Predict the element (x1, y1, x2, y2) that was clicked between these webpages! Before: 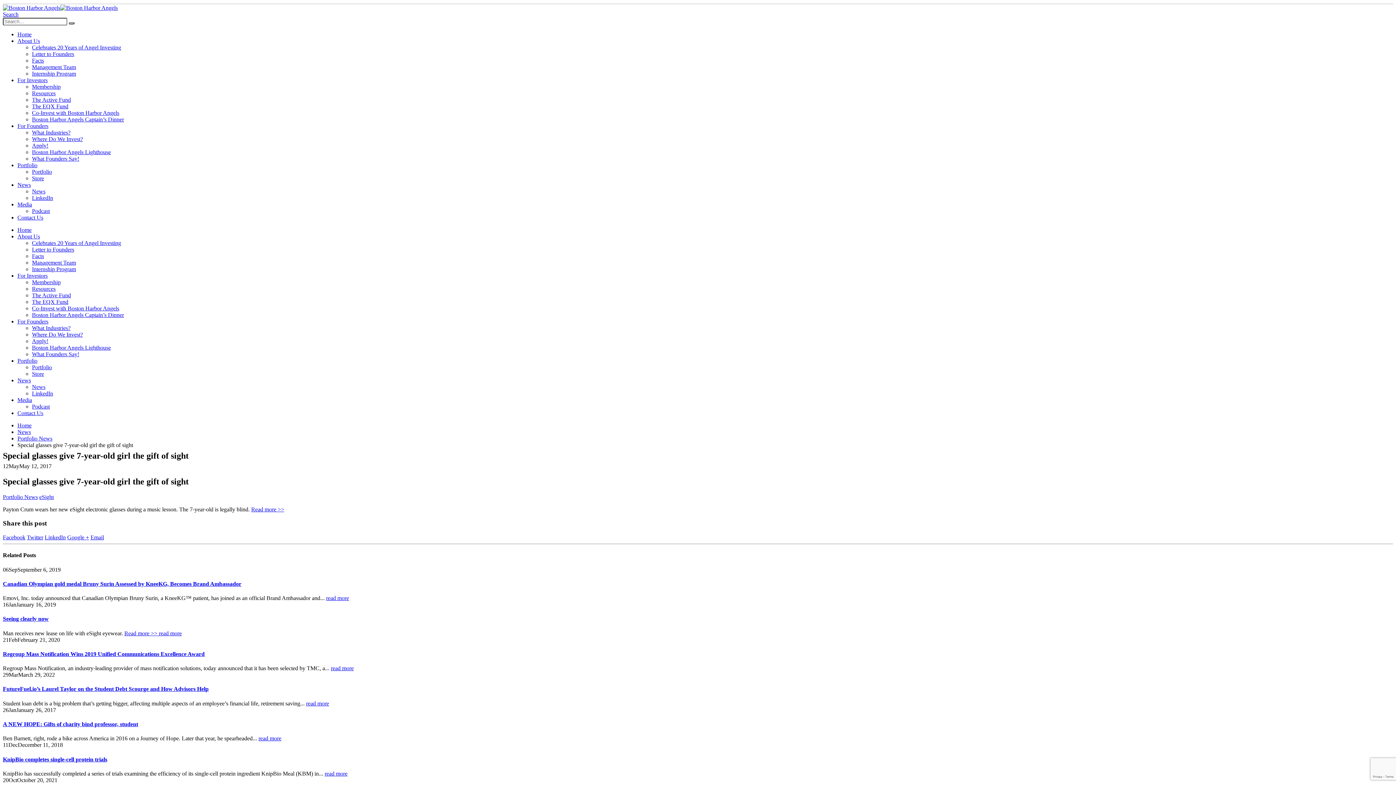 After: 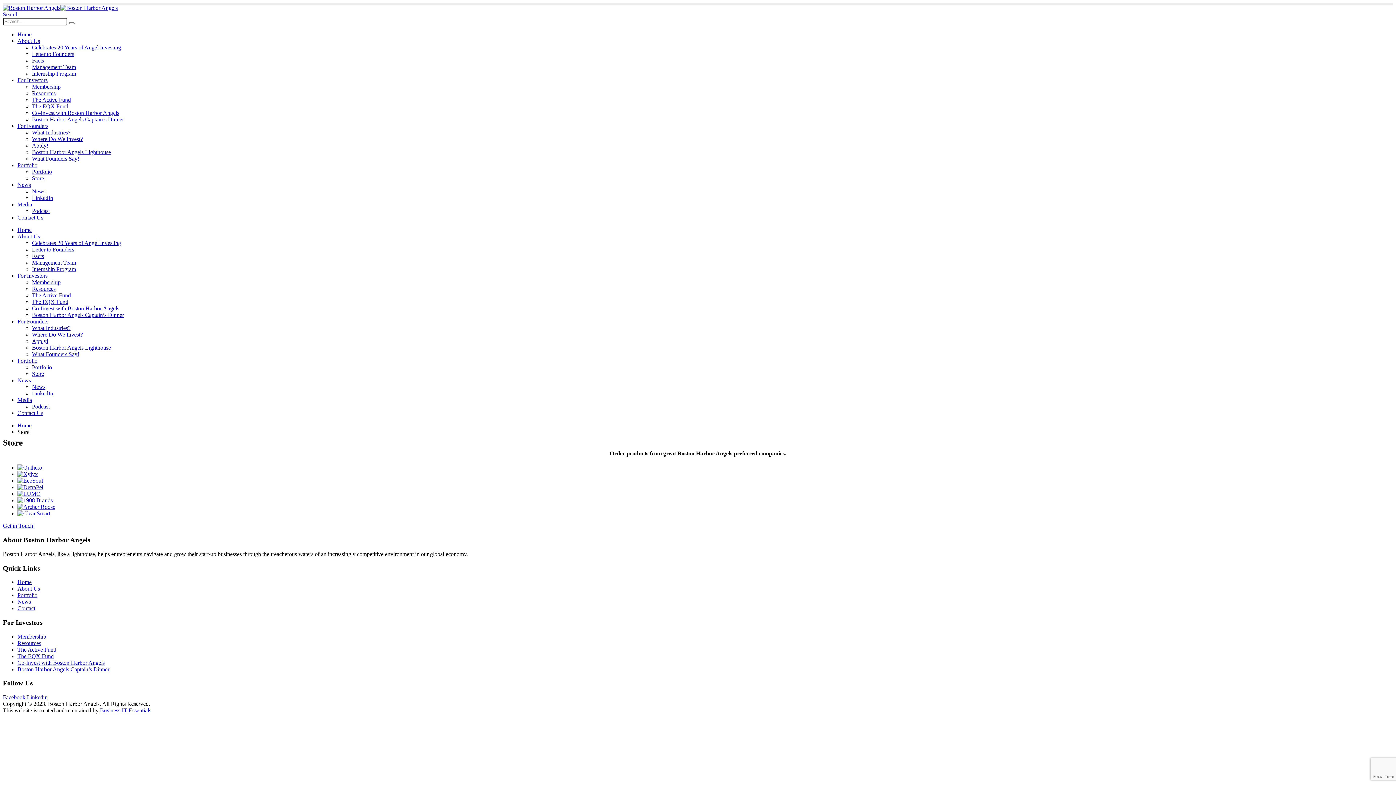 Action: label: Store bbox: (32, 175, 44, 181)